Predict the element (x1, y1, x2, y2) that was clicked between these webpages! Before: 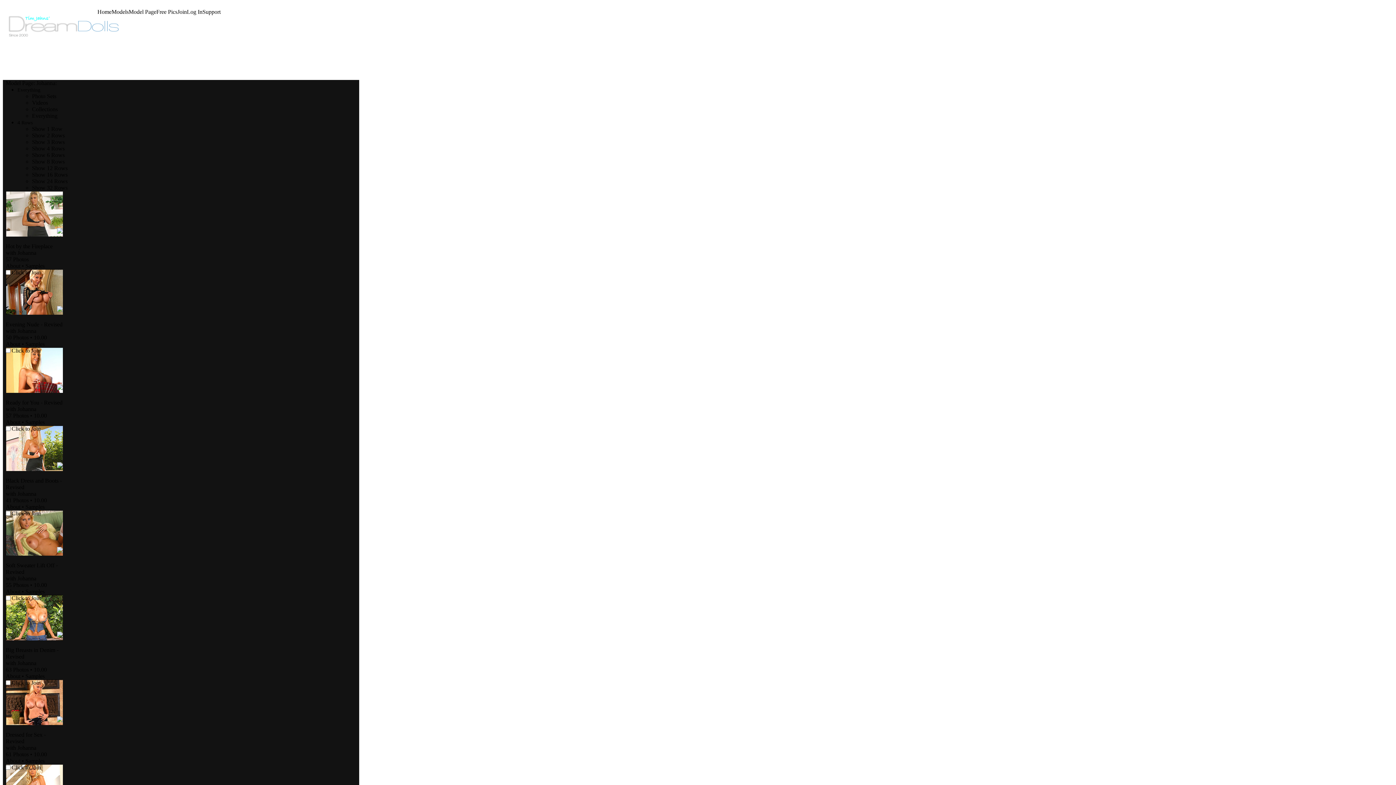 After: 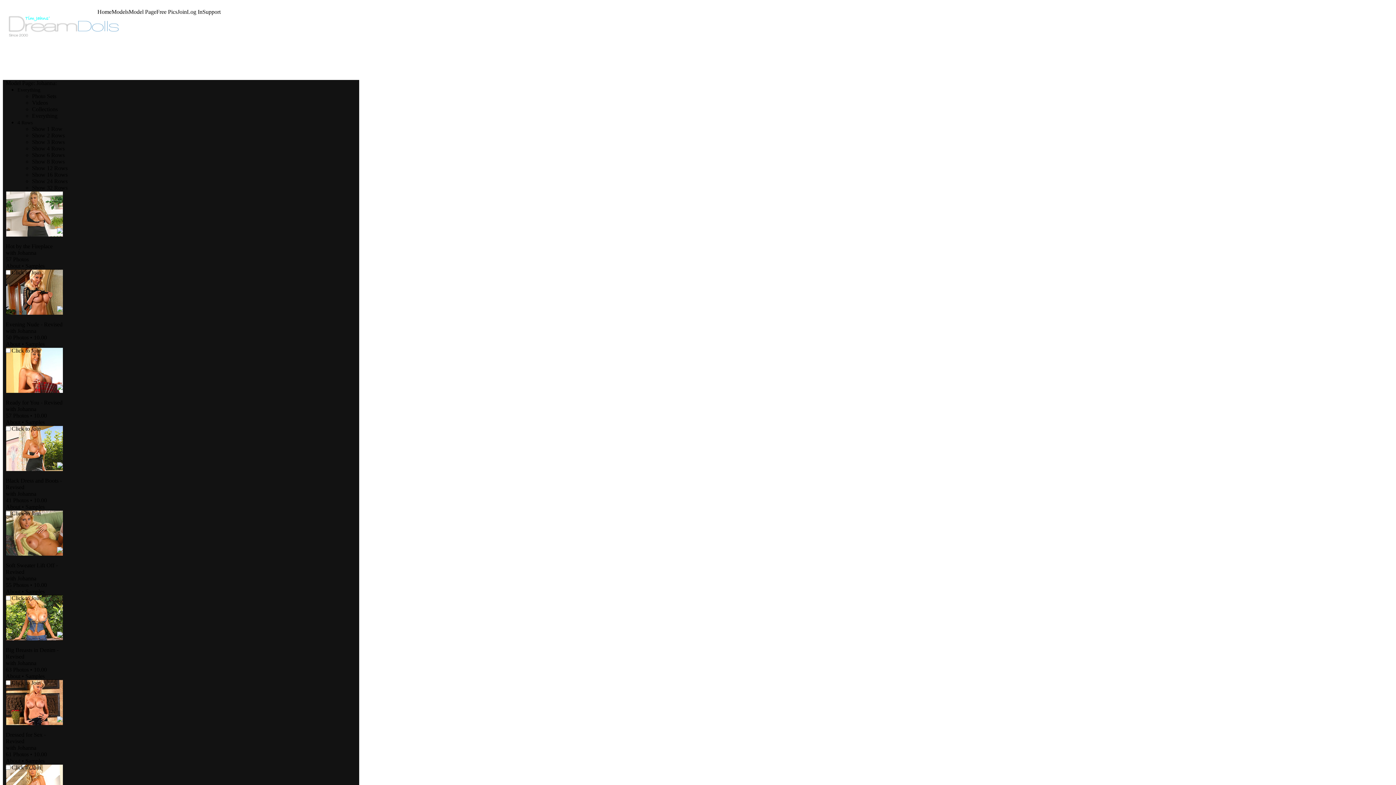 Action: label: Models bbox: (111, 8, 128, 14)